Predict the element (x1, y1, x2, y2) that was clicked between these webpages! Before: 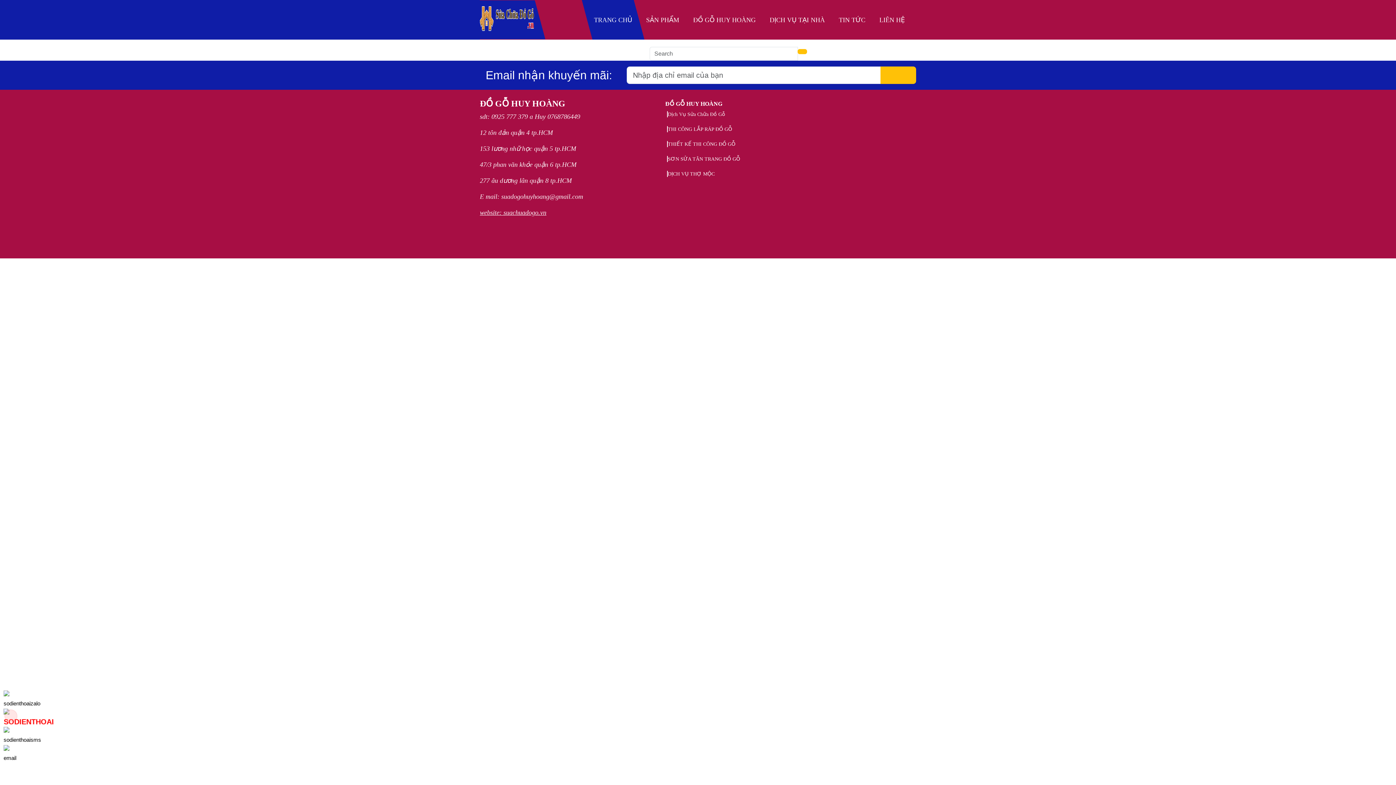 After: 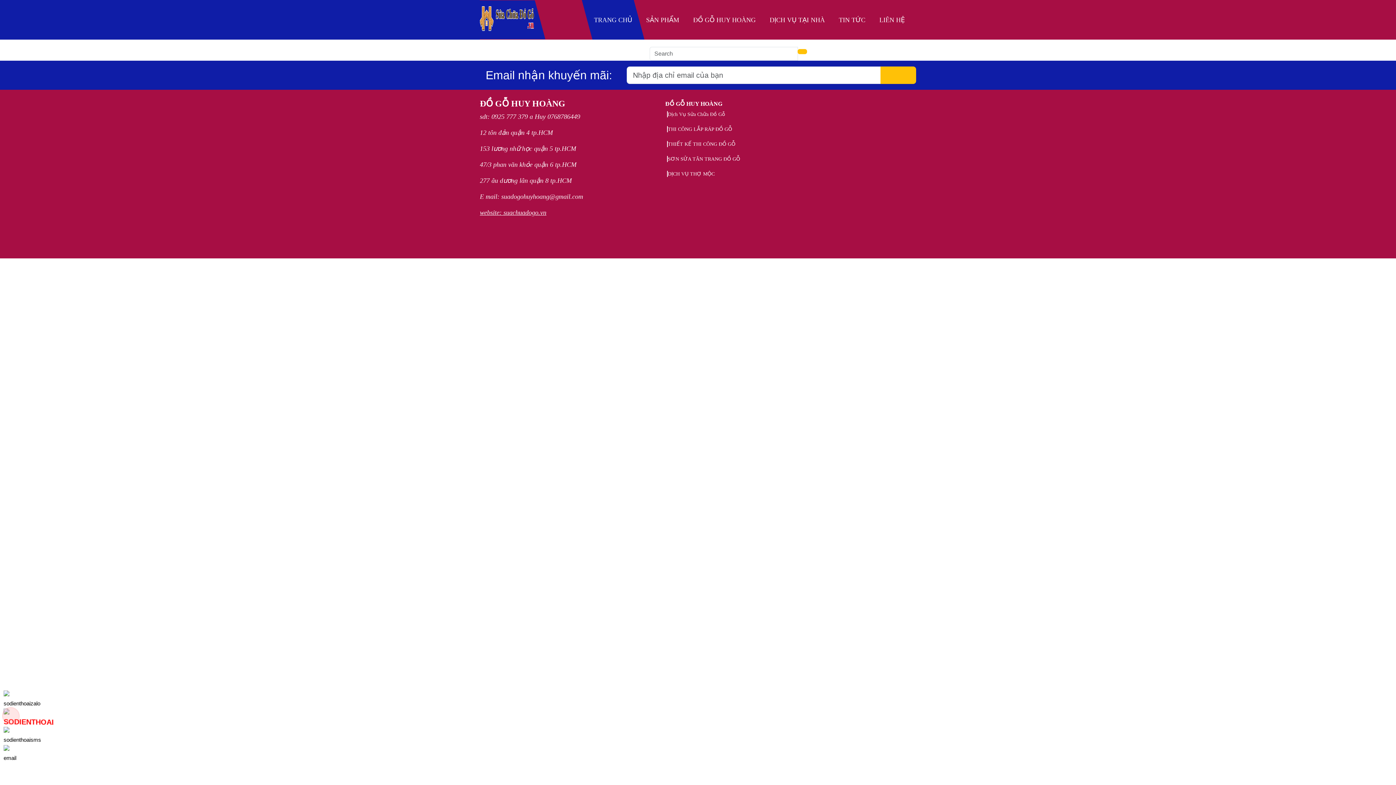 Action: bbox: (480, 30, 534, 38)